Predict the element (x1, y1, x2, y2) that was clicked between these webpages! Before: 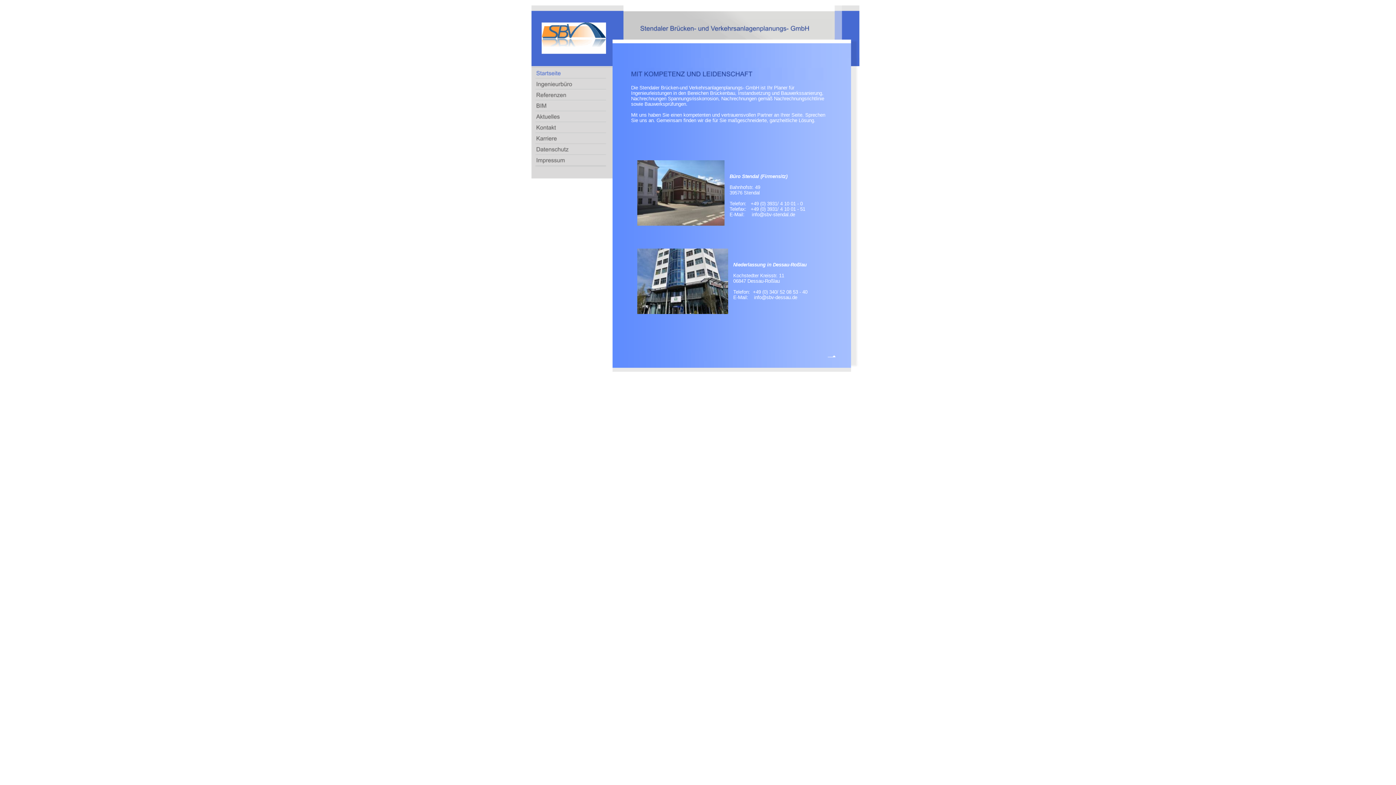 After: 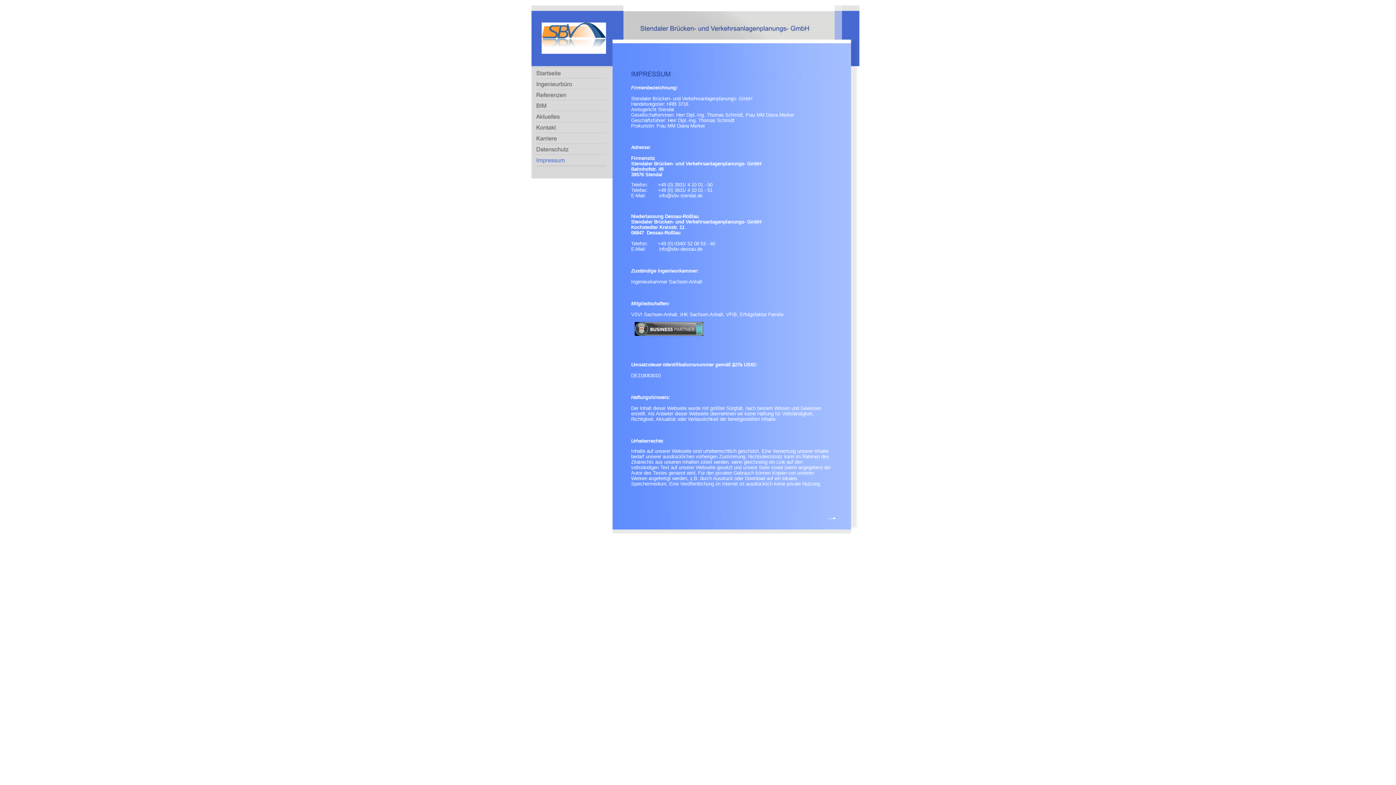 Action: bbox: (530, 161, 612, 166)